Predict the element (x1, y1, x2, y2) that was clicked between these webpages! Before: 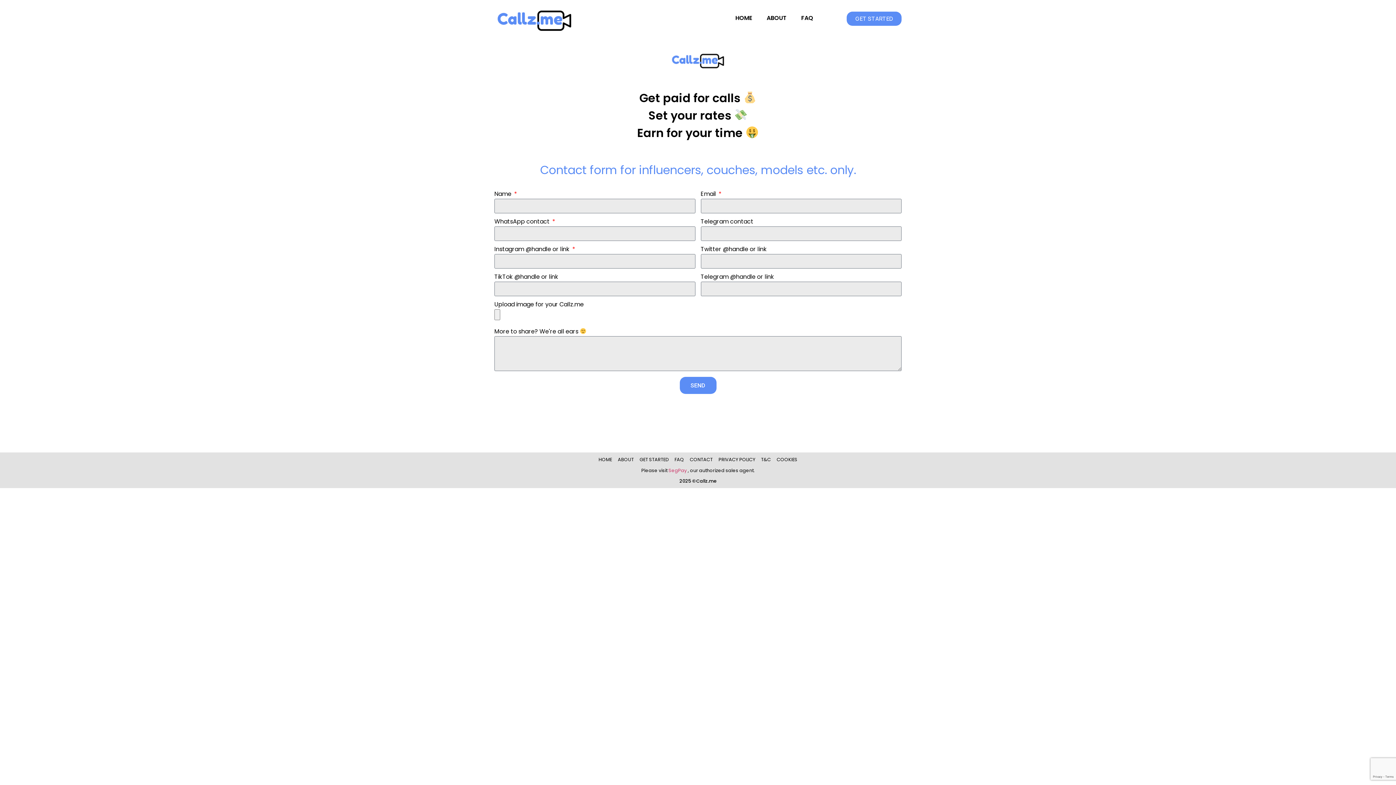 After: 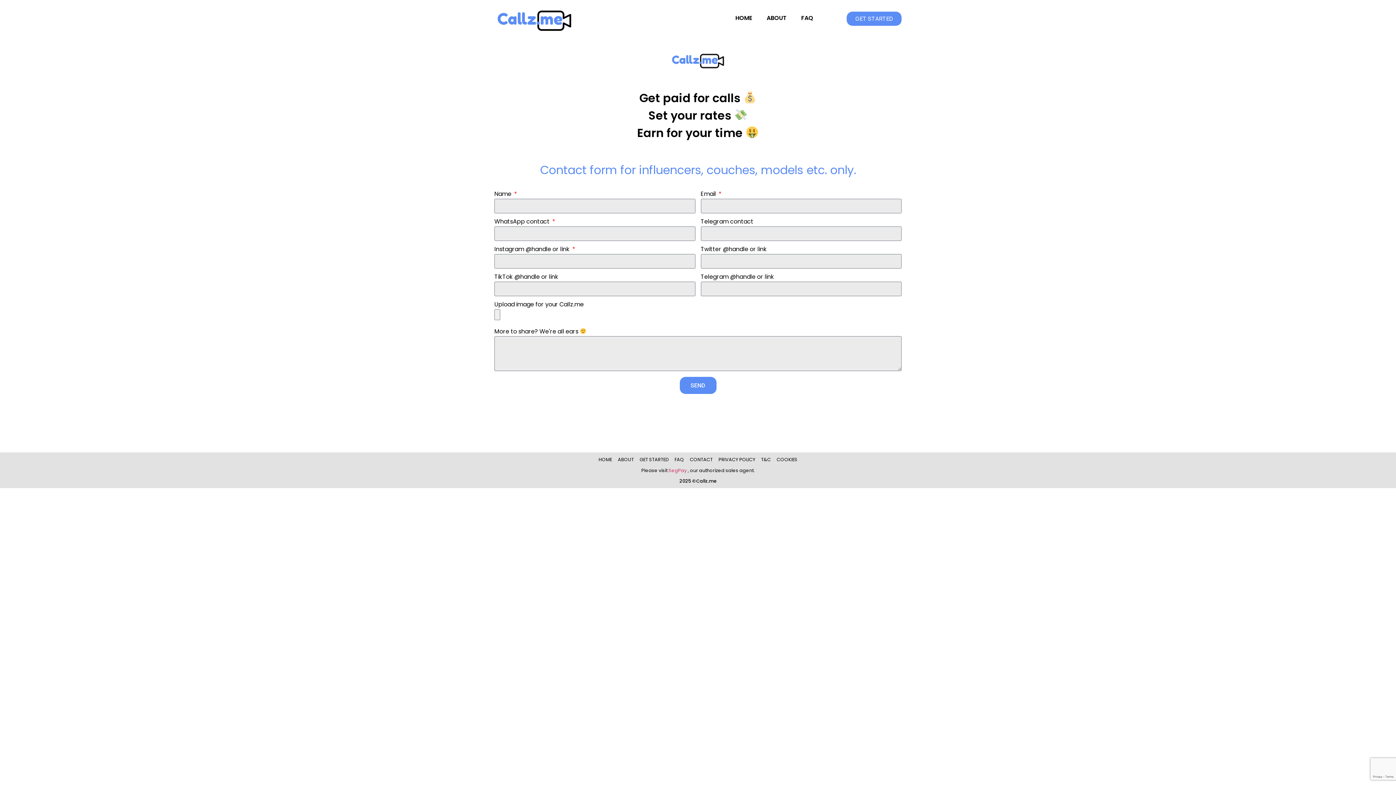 Action: label: GET STARTED bbox: (846, 11, 901, 25)